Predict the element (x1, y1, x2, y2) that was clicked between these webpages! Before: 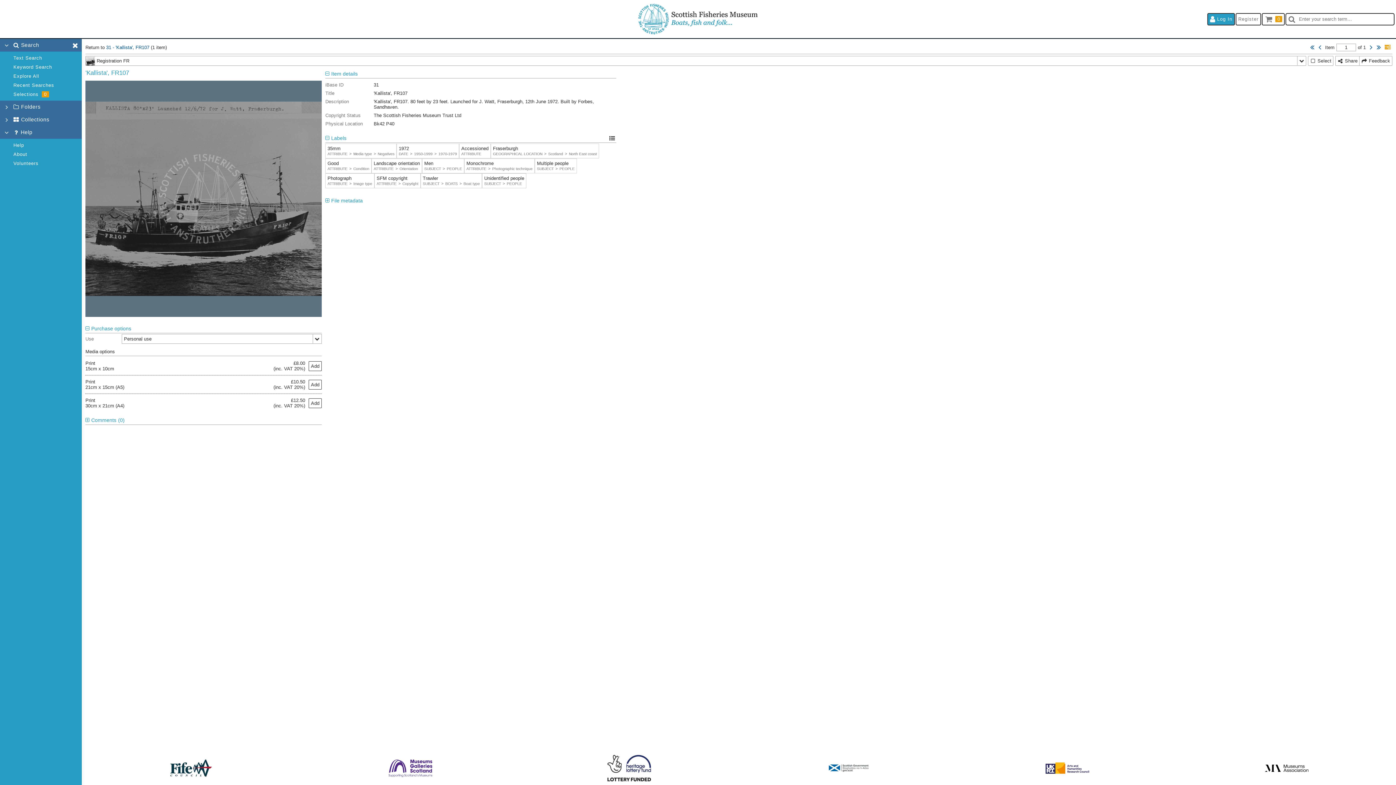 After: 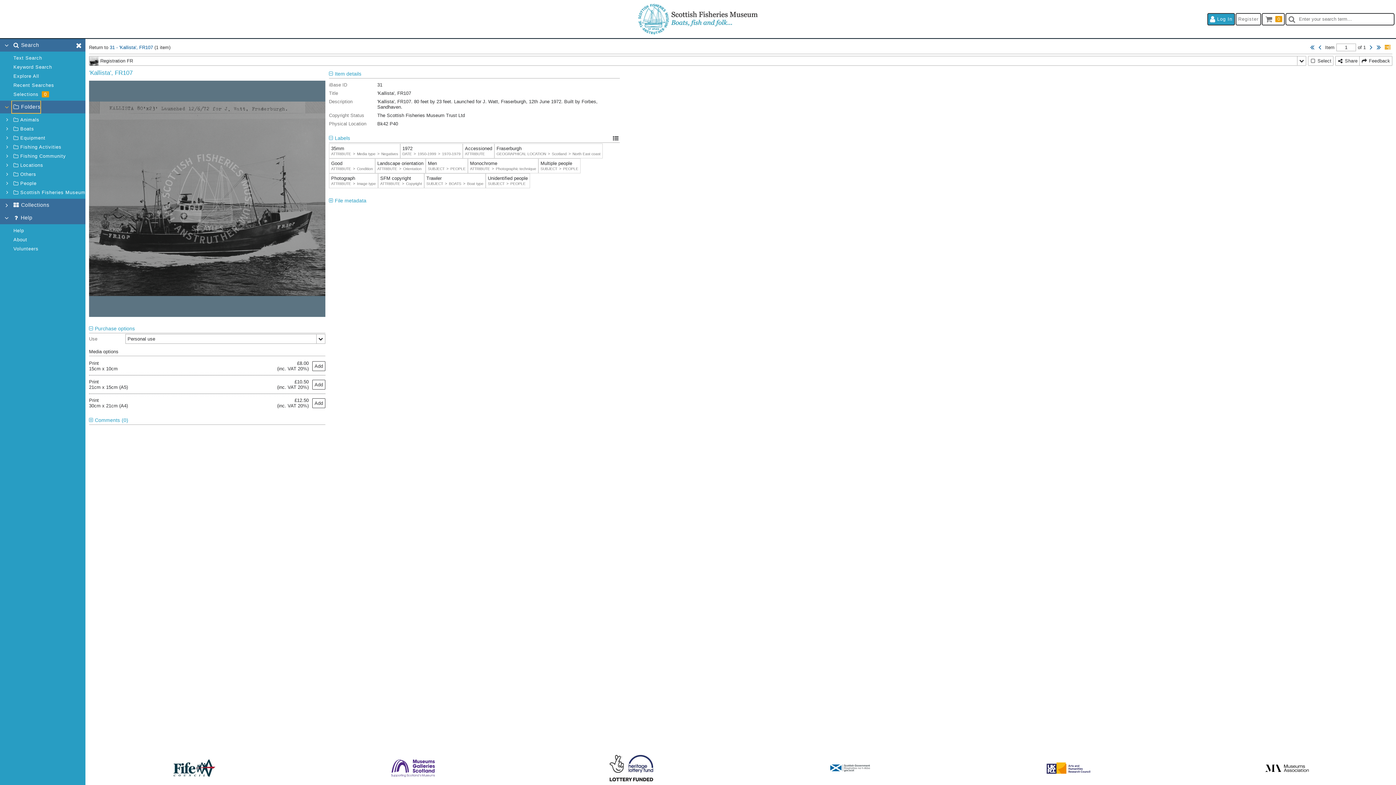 Action: bbox: (0, 103, 11, 110)